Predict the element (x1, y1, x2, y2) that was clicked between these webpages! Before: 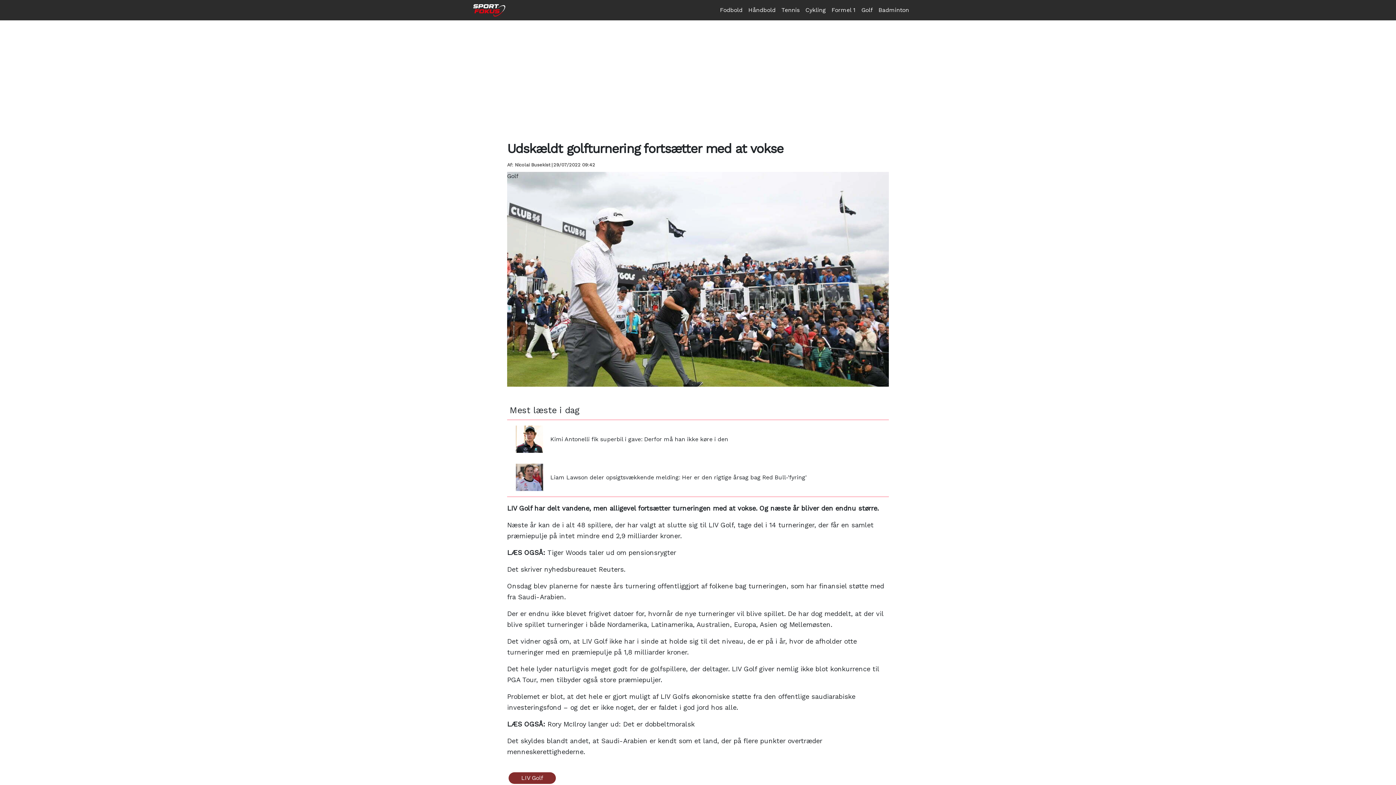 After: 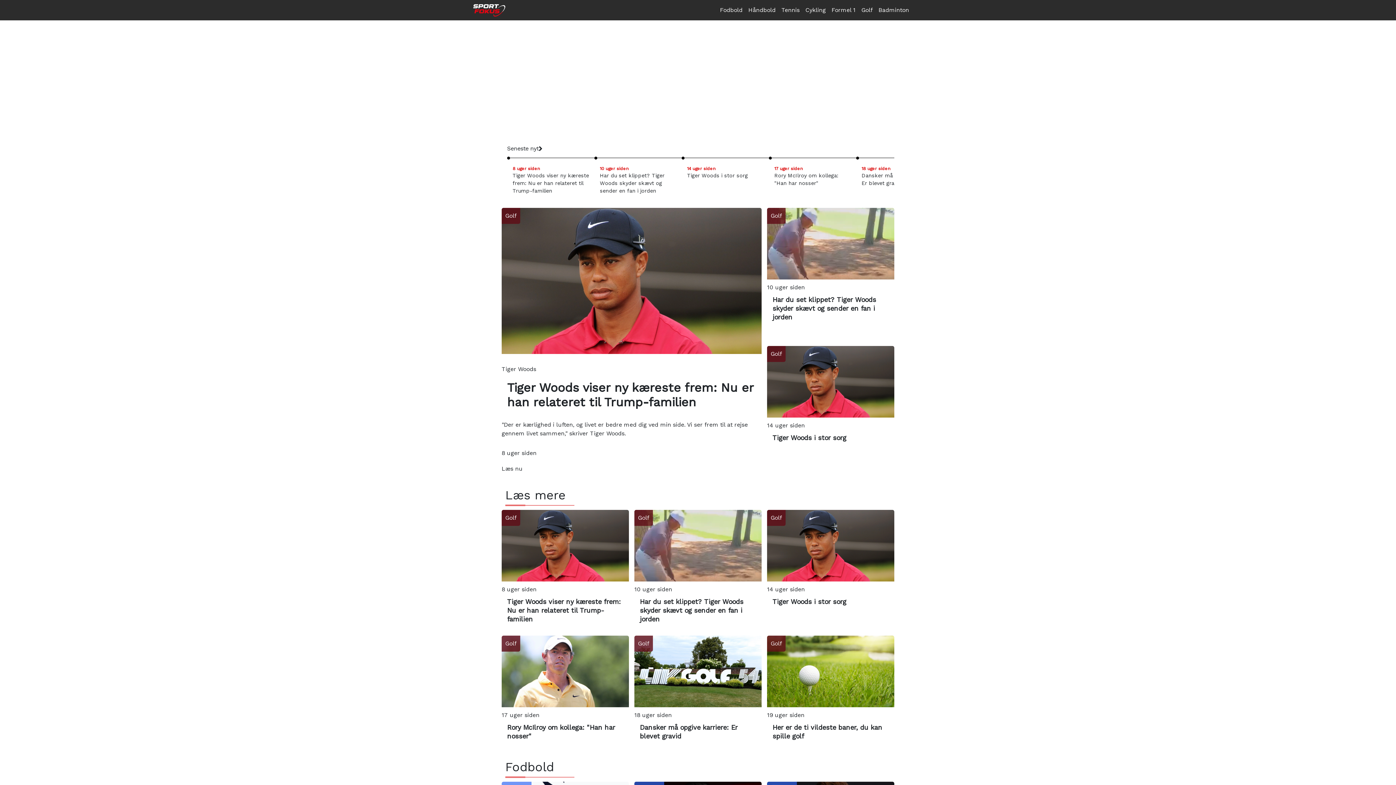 Action: bbox: (858, 2, 875, 17) label: Golf